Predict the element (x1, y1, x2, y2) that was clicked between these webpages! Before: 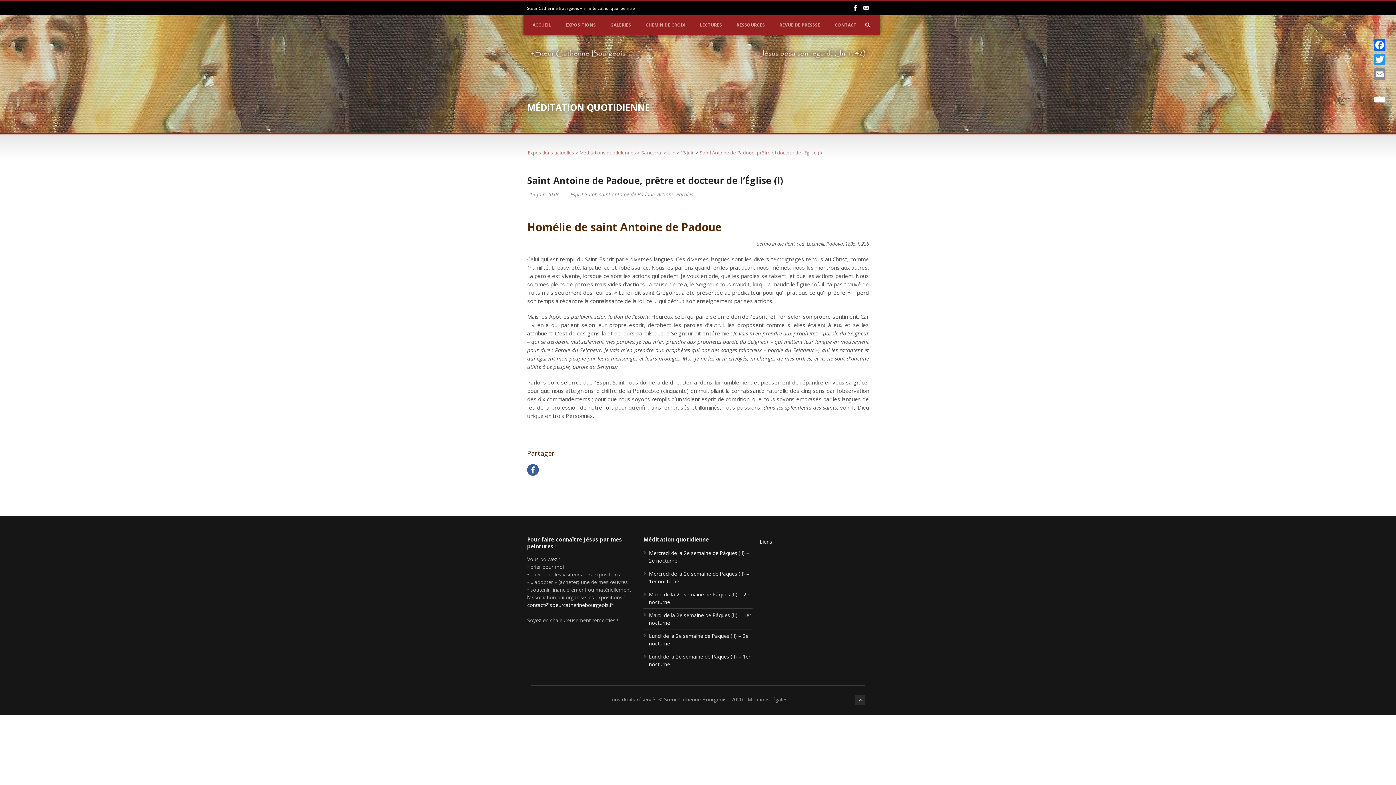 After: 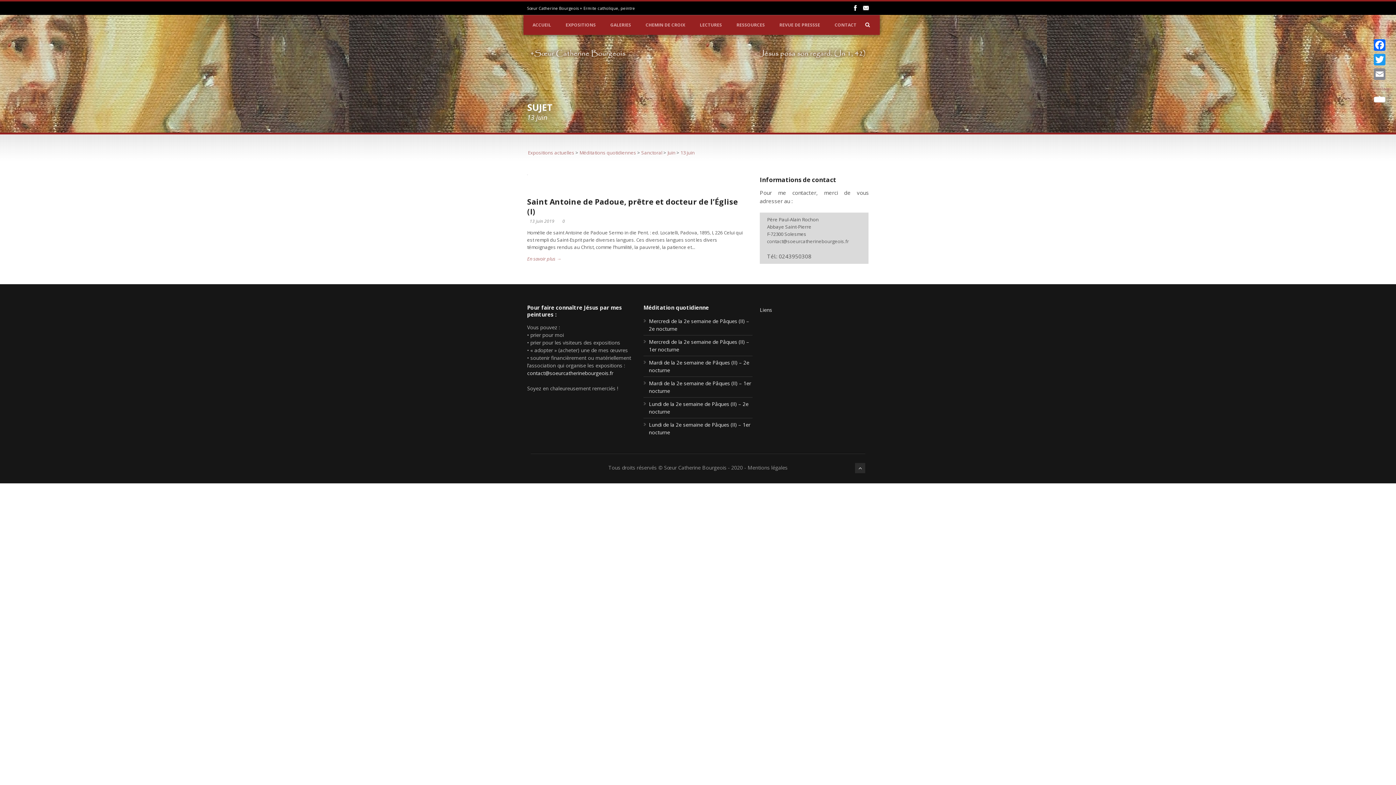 Action: bbox: (680, 149, 694, 156) label: 13 juin